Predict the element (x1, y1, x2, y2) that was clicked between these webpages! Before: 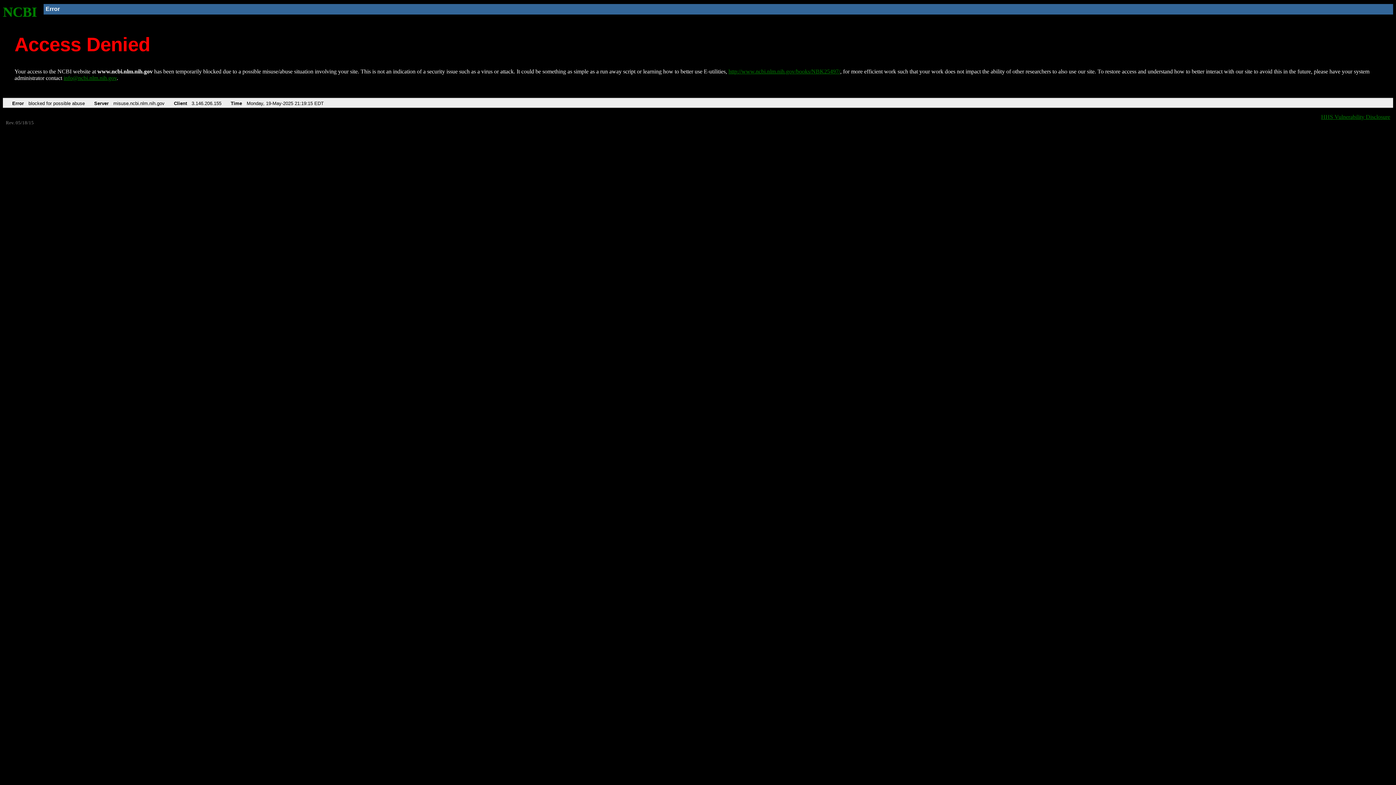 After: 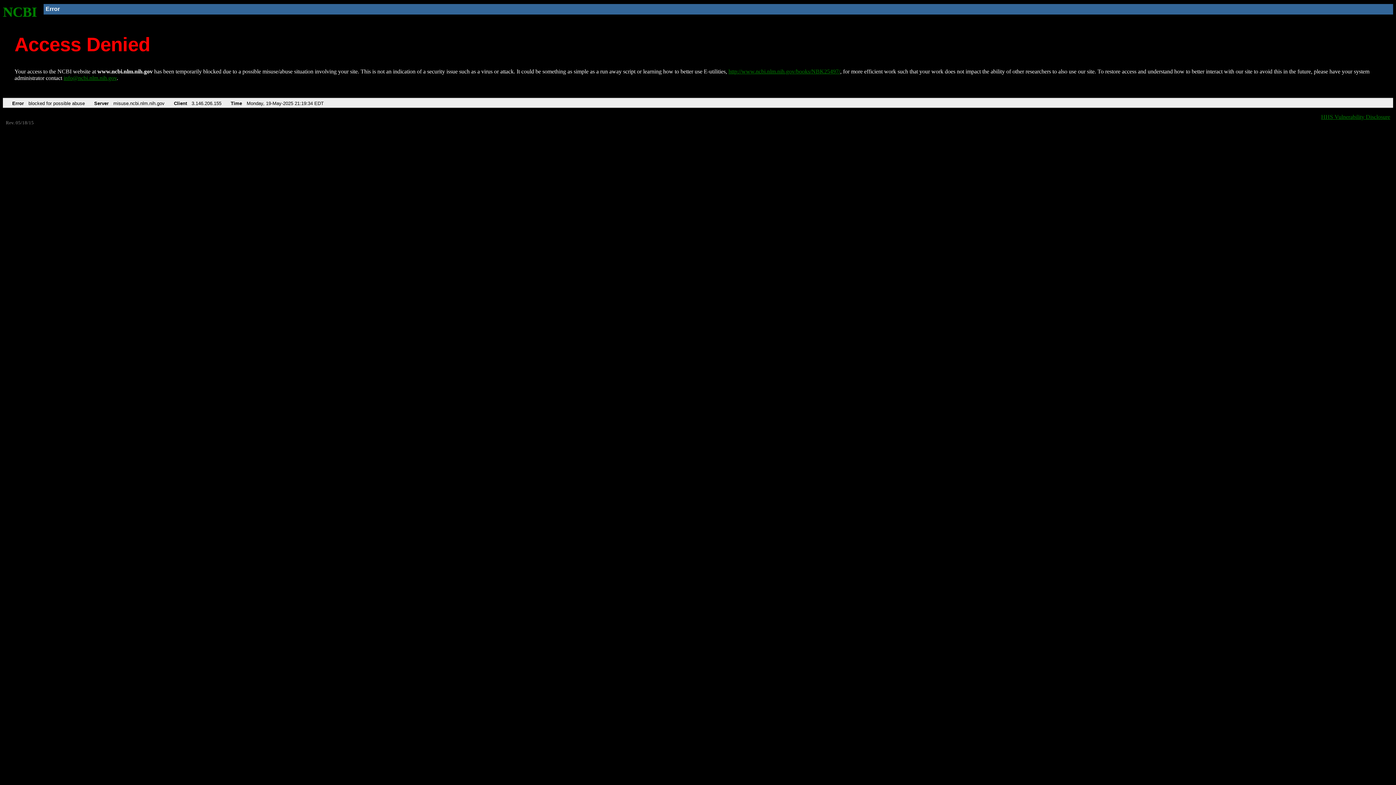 Action: label: http://www.ncbi.nlm.nih.gov/books/NBK25497/ bbox: (728, 68, 840, 74)